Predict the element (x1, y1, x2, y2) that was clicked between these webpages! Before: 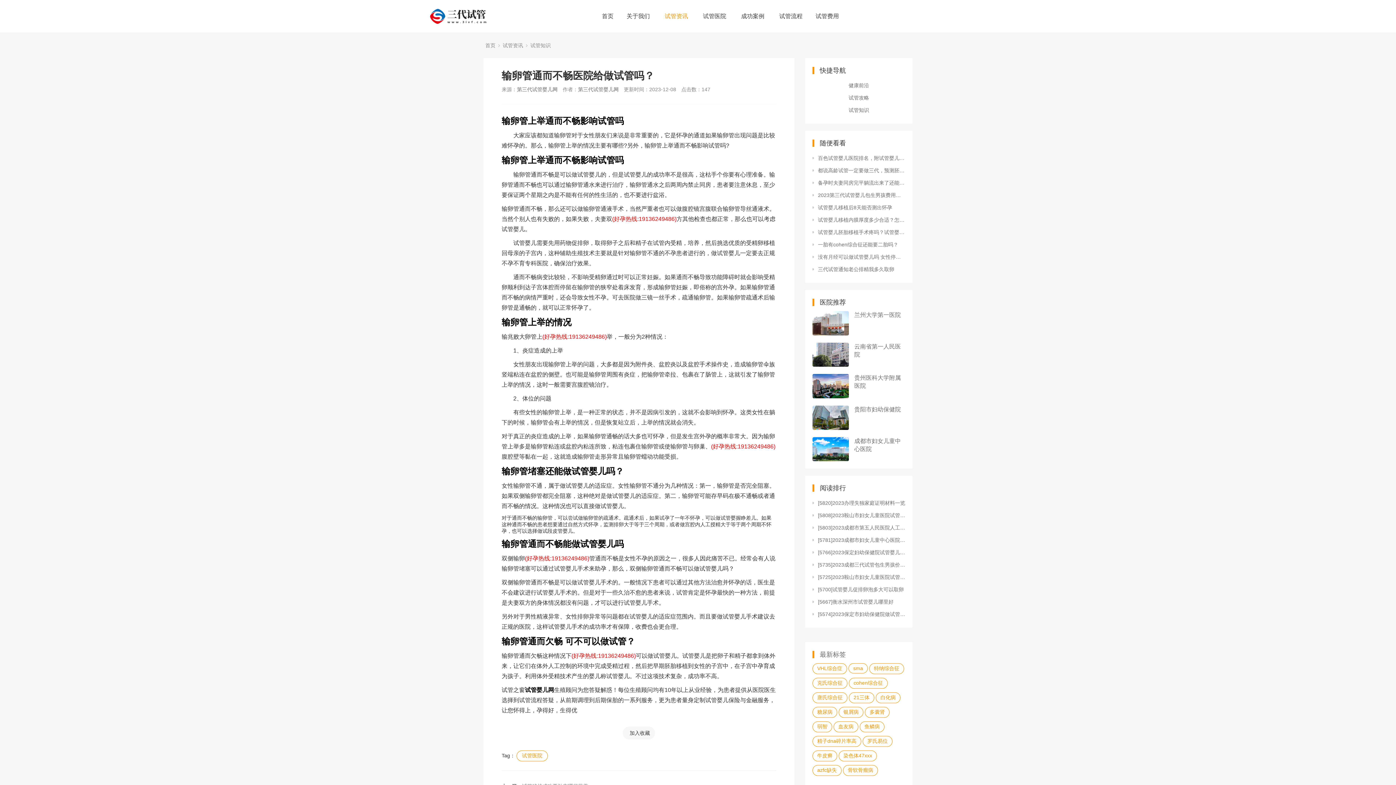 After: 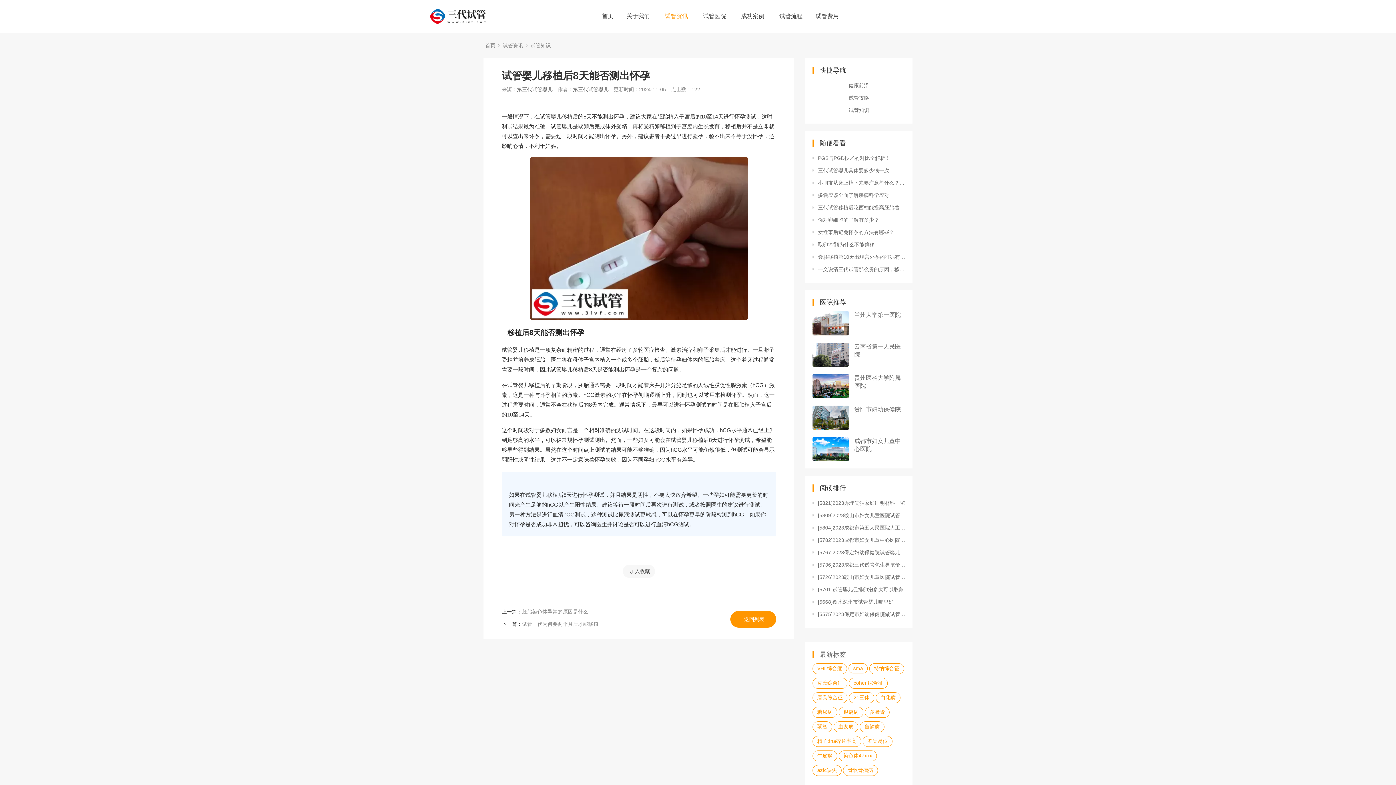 Action: bbox: (812, 203, 905, 212) label: 试管婴儿移植后8天能否测出怀孕